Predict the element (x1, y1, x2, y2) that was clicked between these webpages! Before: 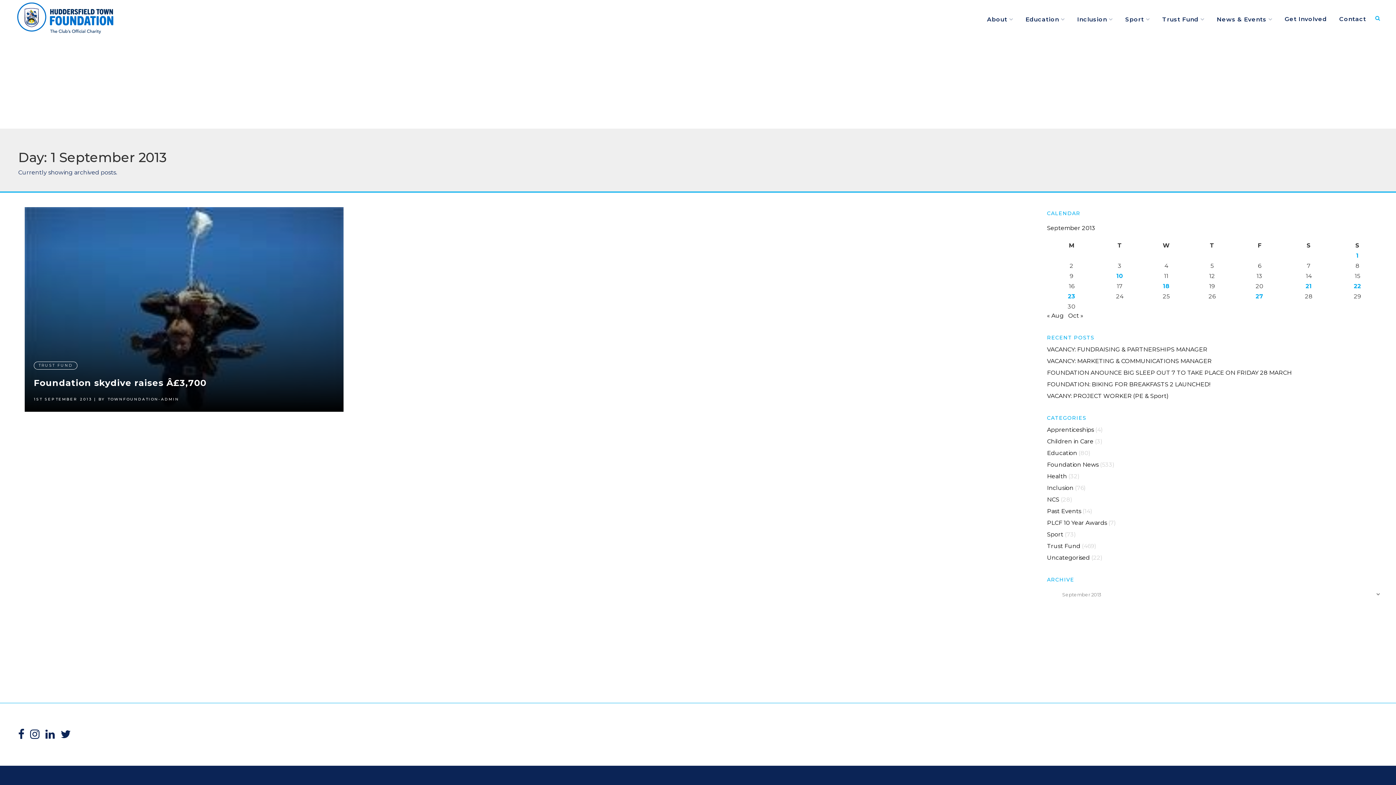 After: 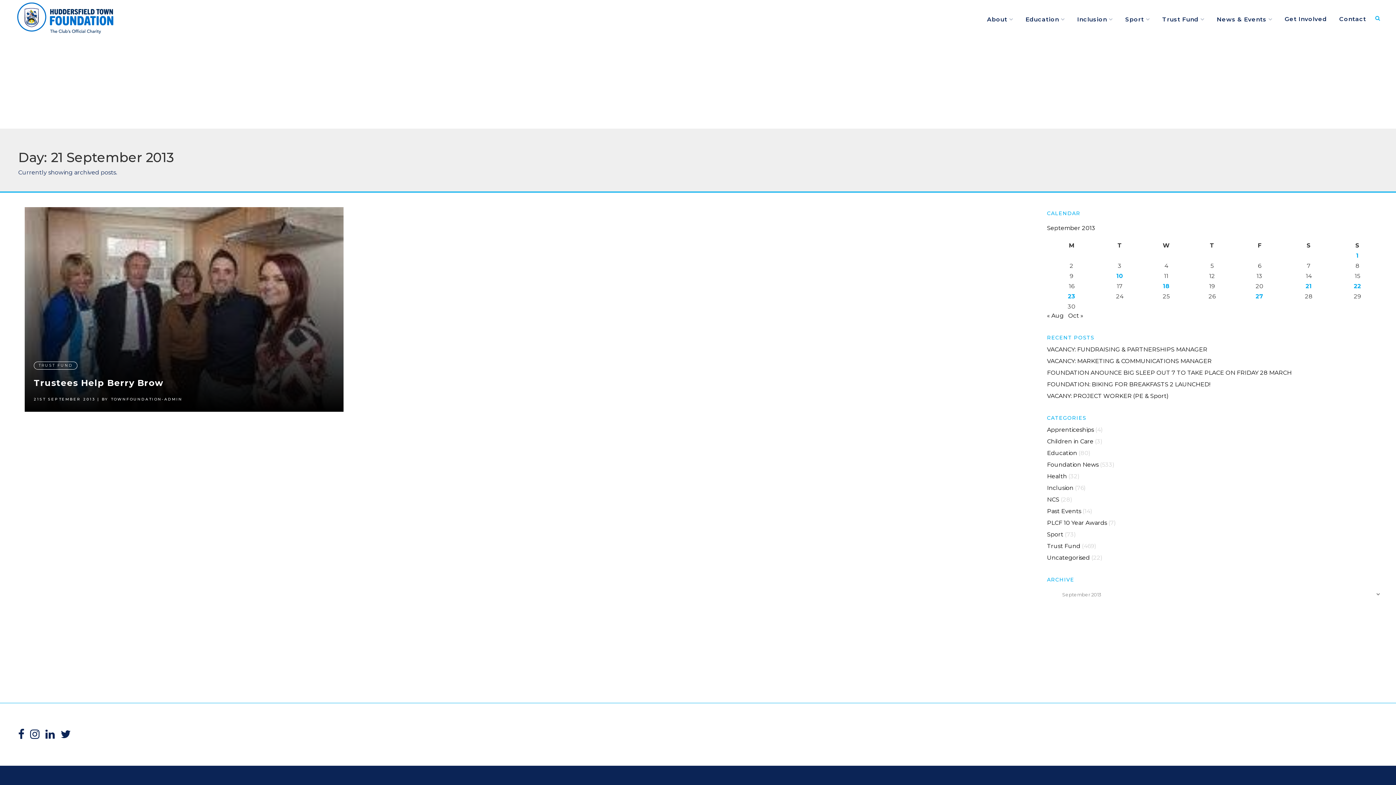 Action: label: Posts published on 21 September 2013 bbox: (1306, 282, 1312, 289)